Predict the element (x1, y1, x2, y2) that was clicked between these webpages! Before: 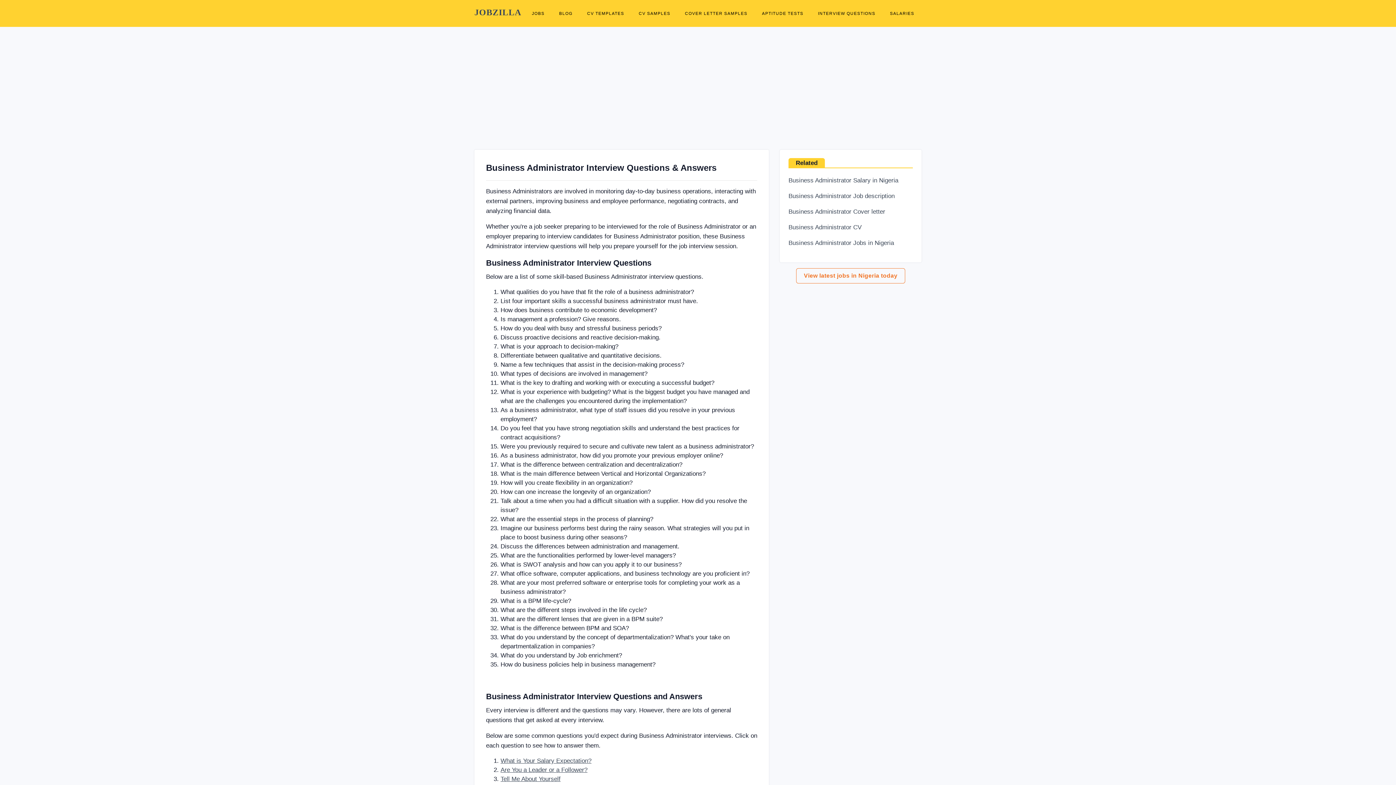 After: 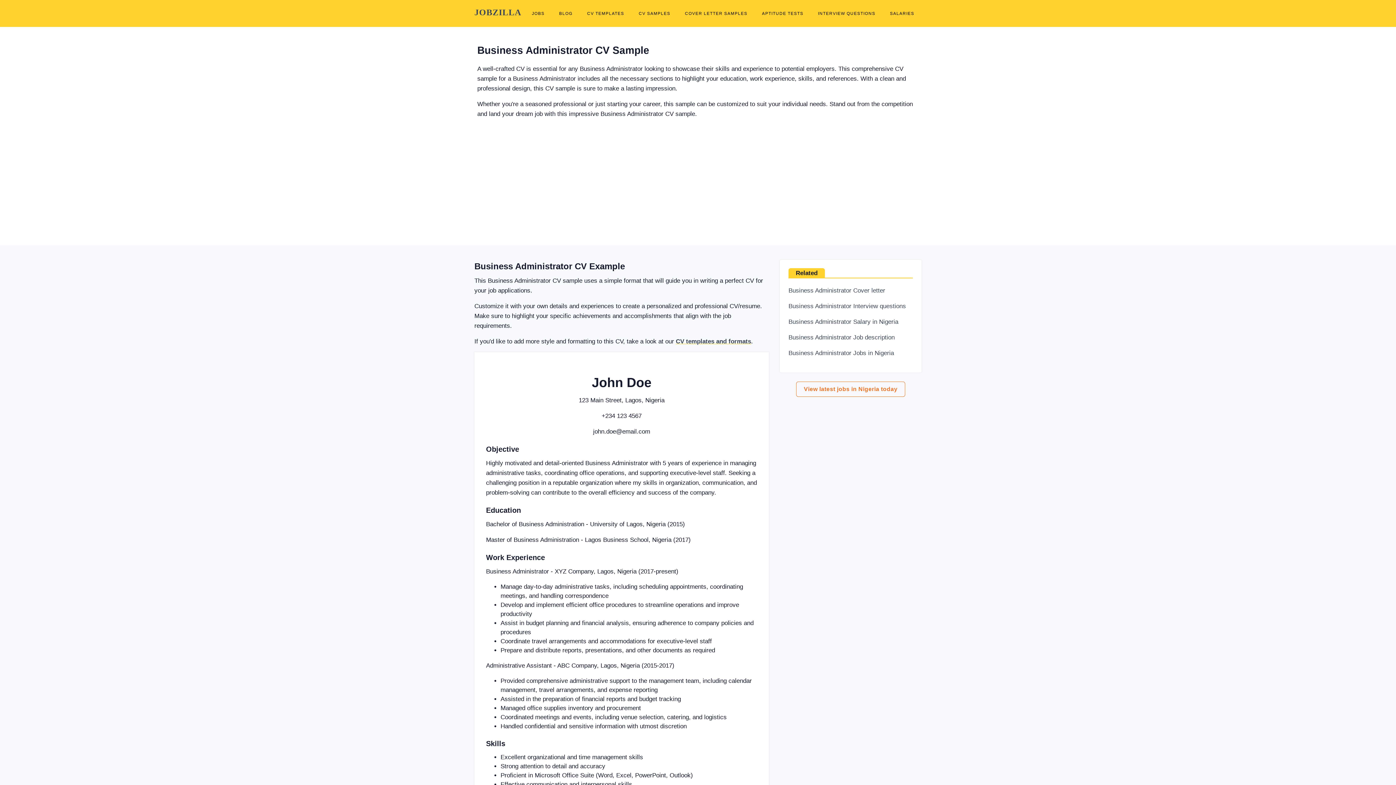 Action: label: Business Administrator CV bbox: (788, 224, 861, 230)